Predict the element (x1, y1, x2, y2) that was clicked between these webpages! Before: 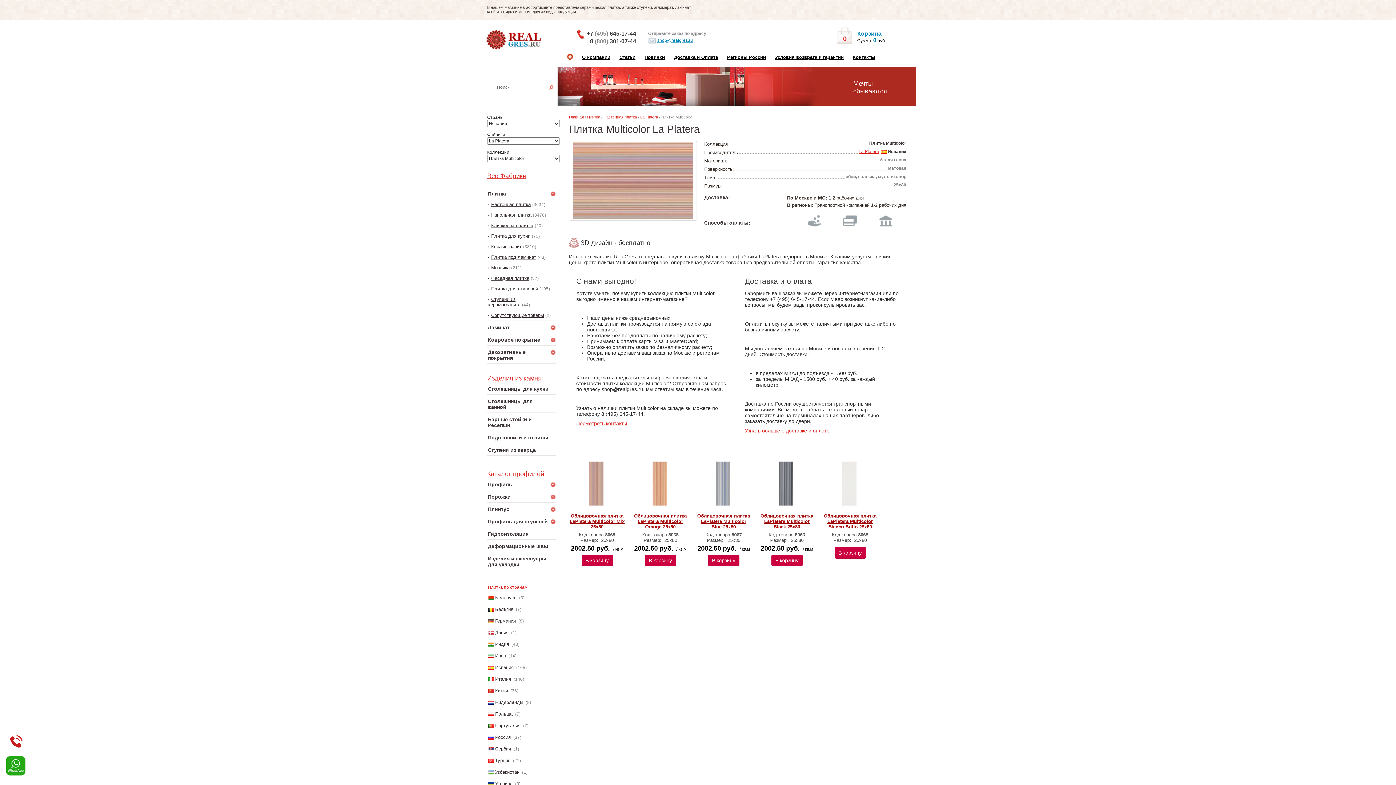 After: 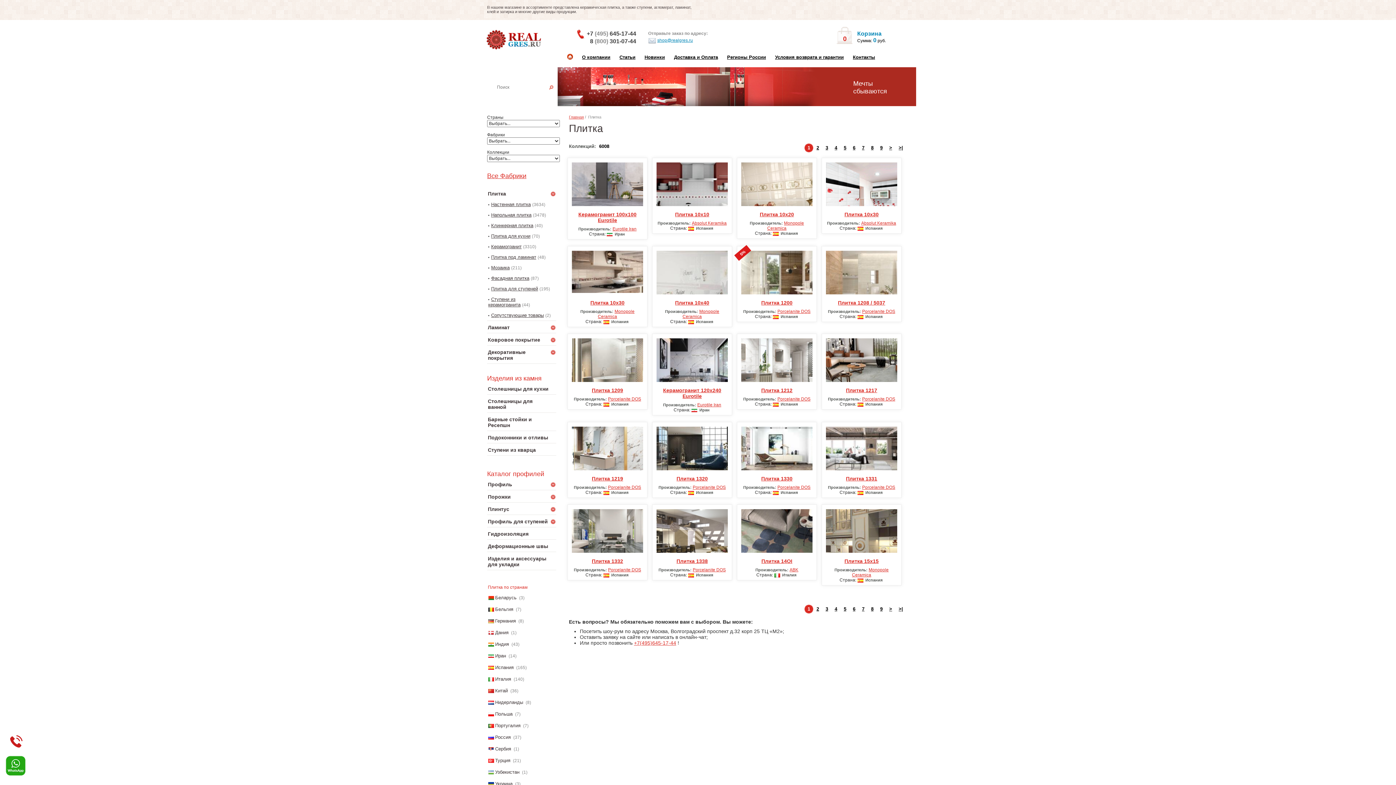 Action: label: Плитка bbox: (587, 114, 600, 119)